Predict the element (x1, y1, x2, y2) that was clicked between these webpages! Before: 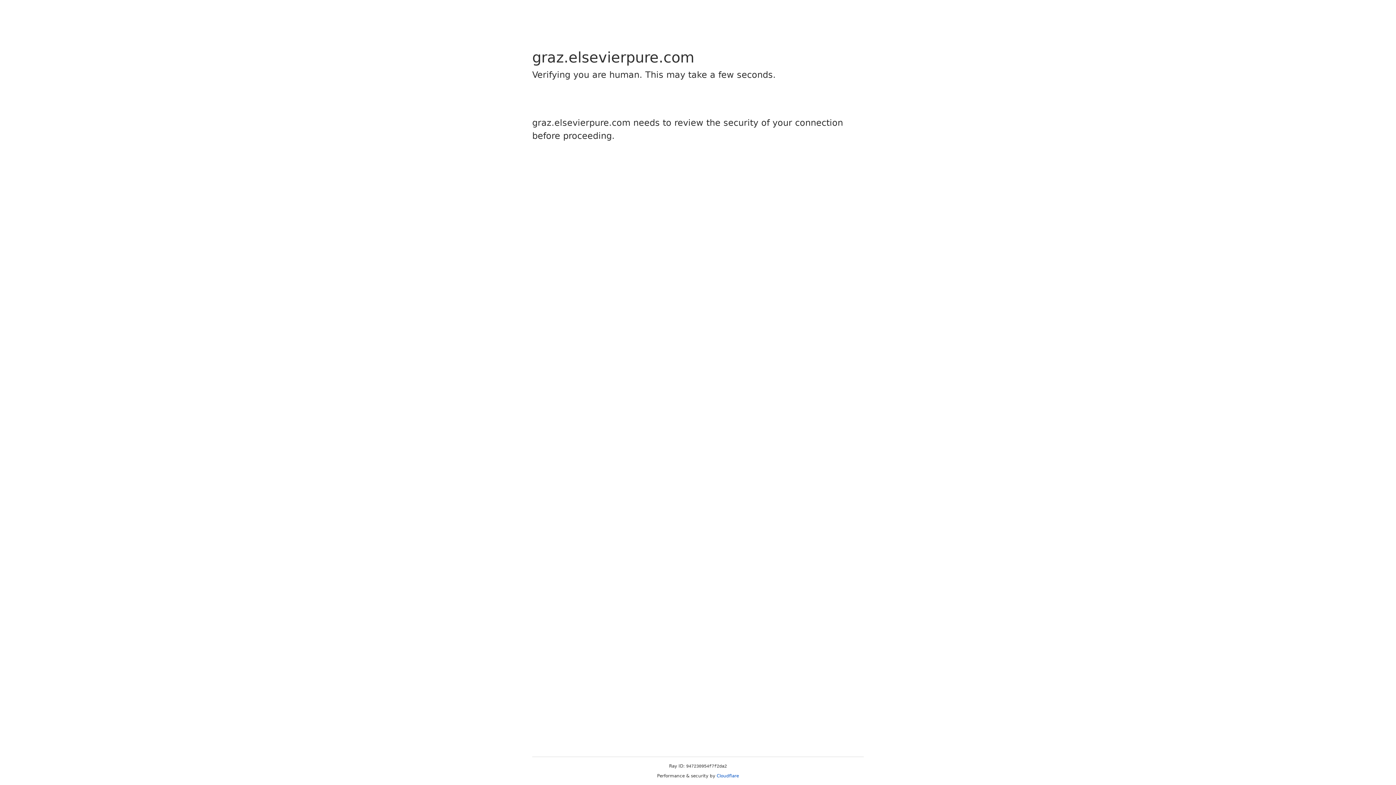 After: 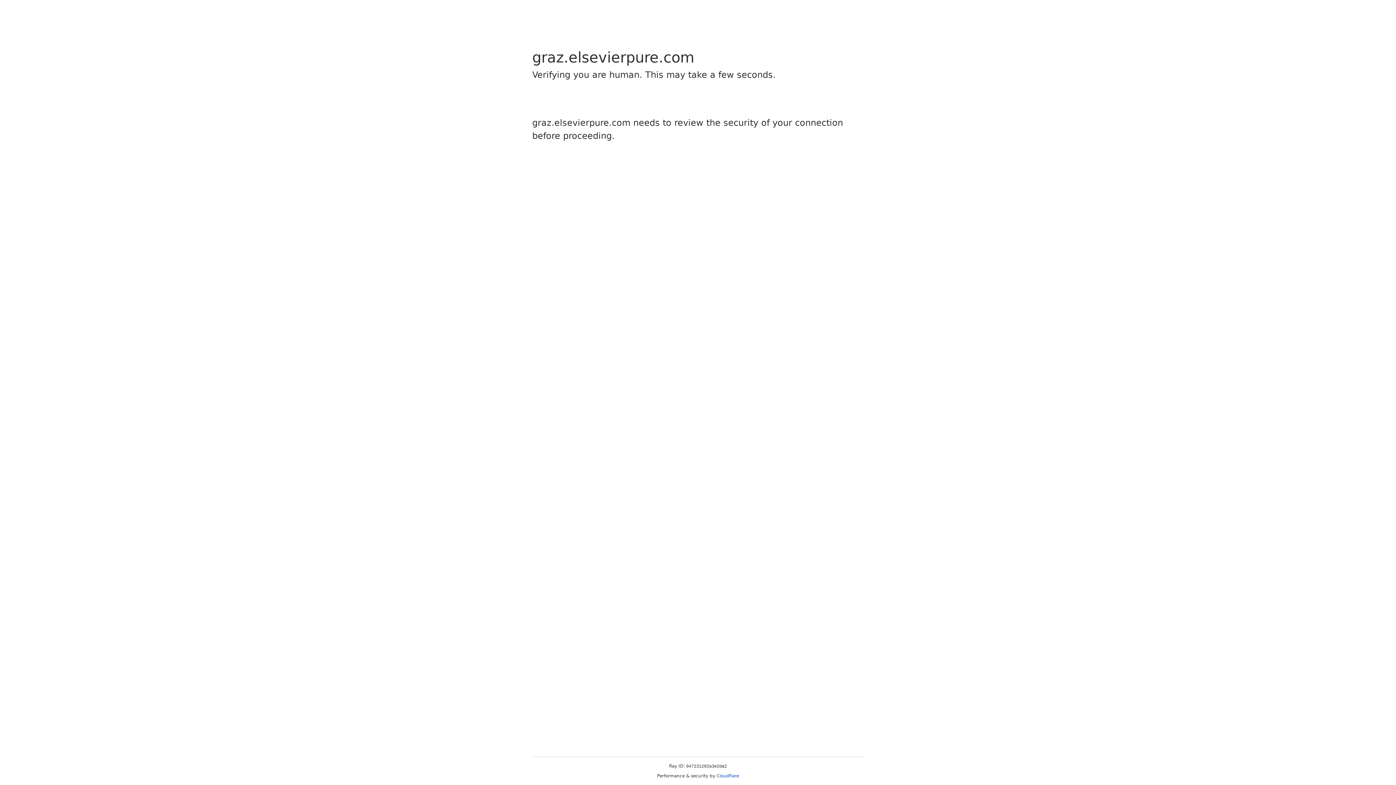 Action: label: Cloudflare bbox: (716, 773, 739, 778)